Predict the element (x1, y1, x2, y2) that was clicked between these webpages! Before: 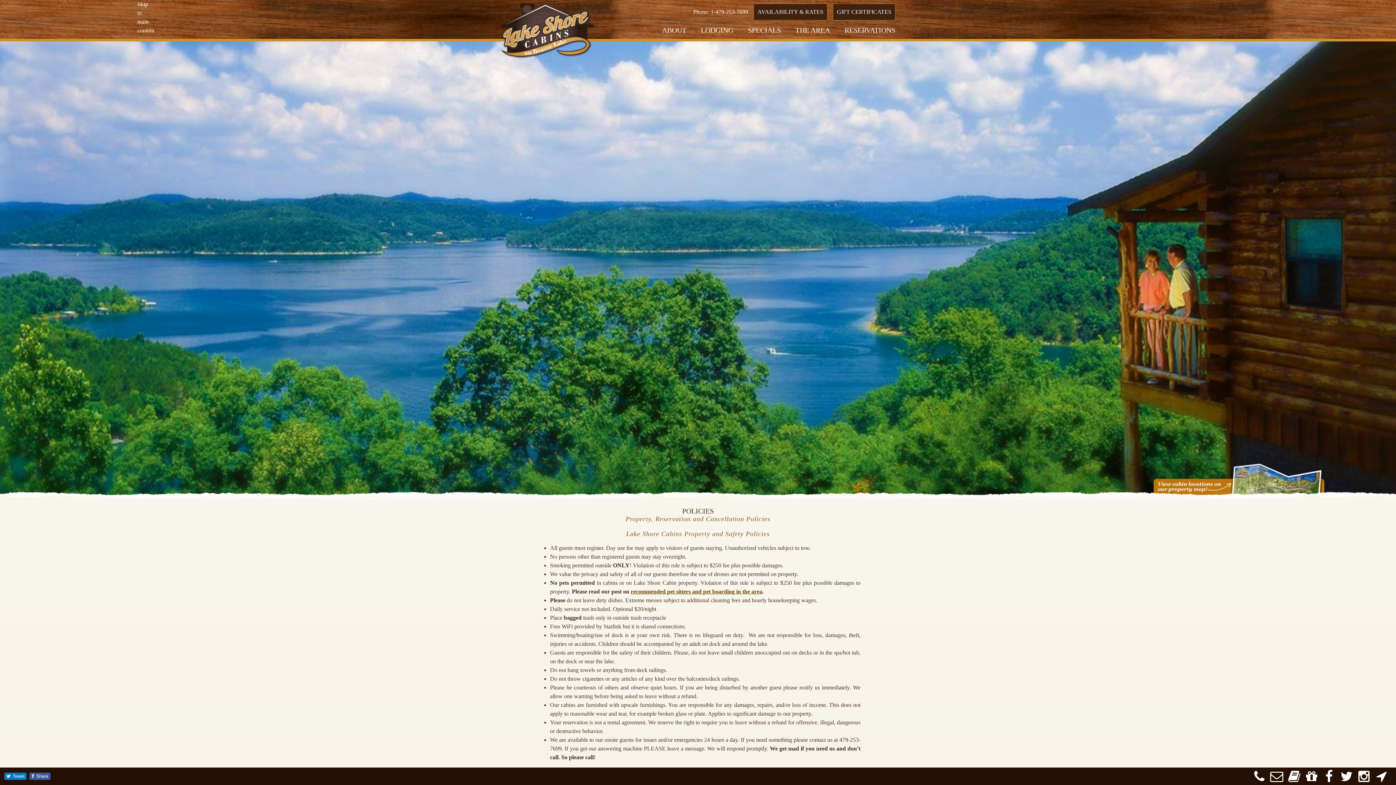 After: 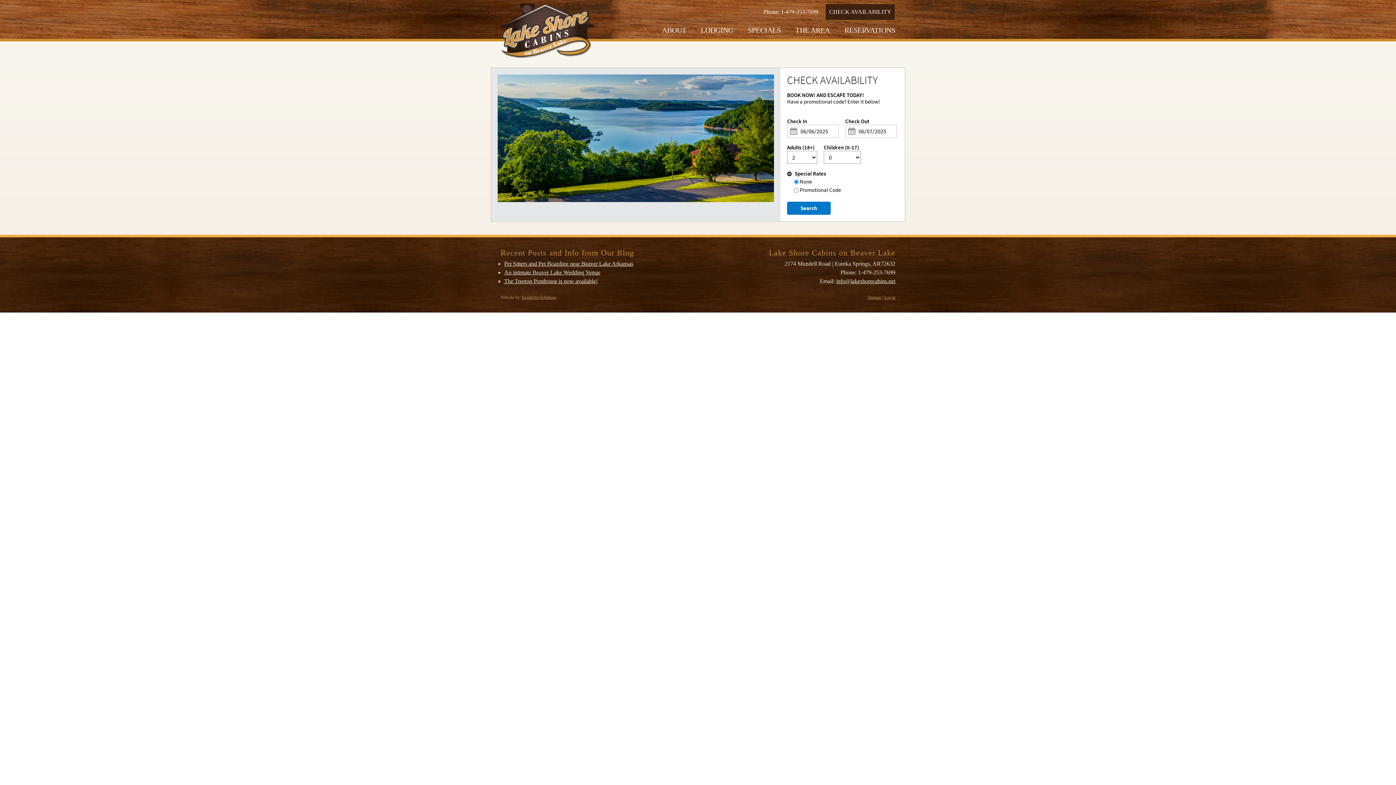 Action: label: Availability &amp; Rates &amp; Booking! Make Reservations and Book Today! Book Now! bbox: (837, 22, 895, 38)